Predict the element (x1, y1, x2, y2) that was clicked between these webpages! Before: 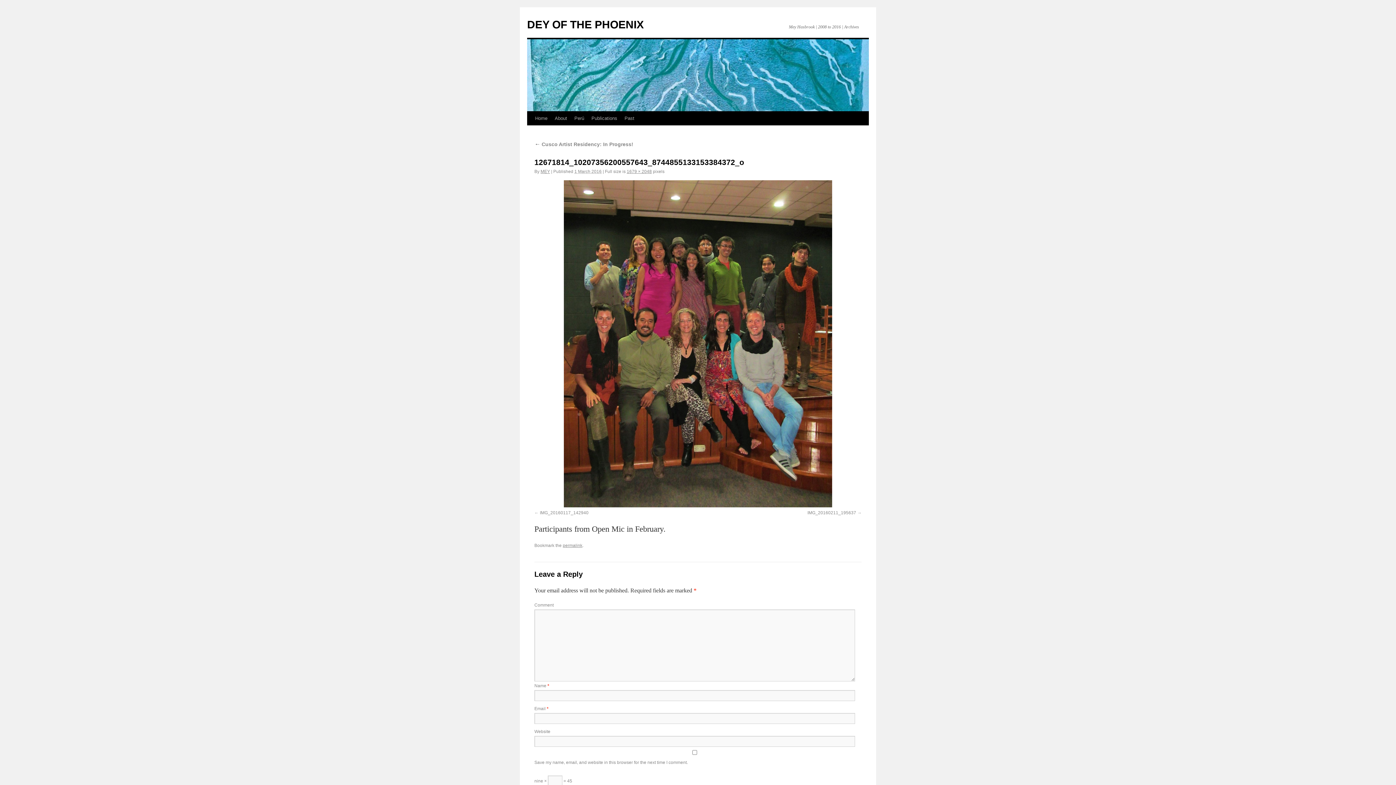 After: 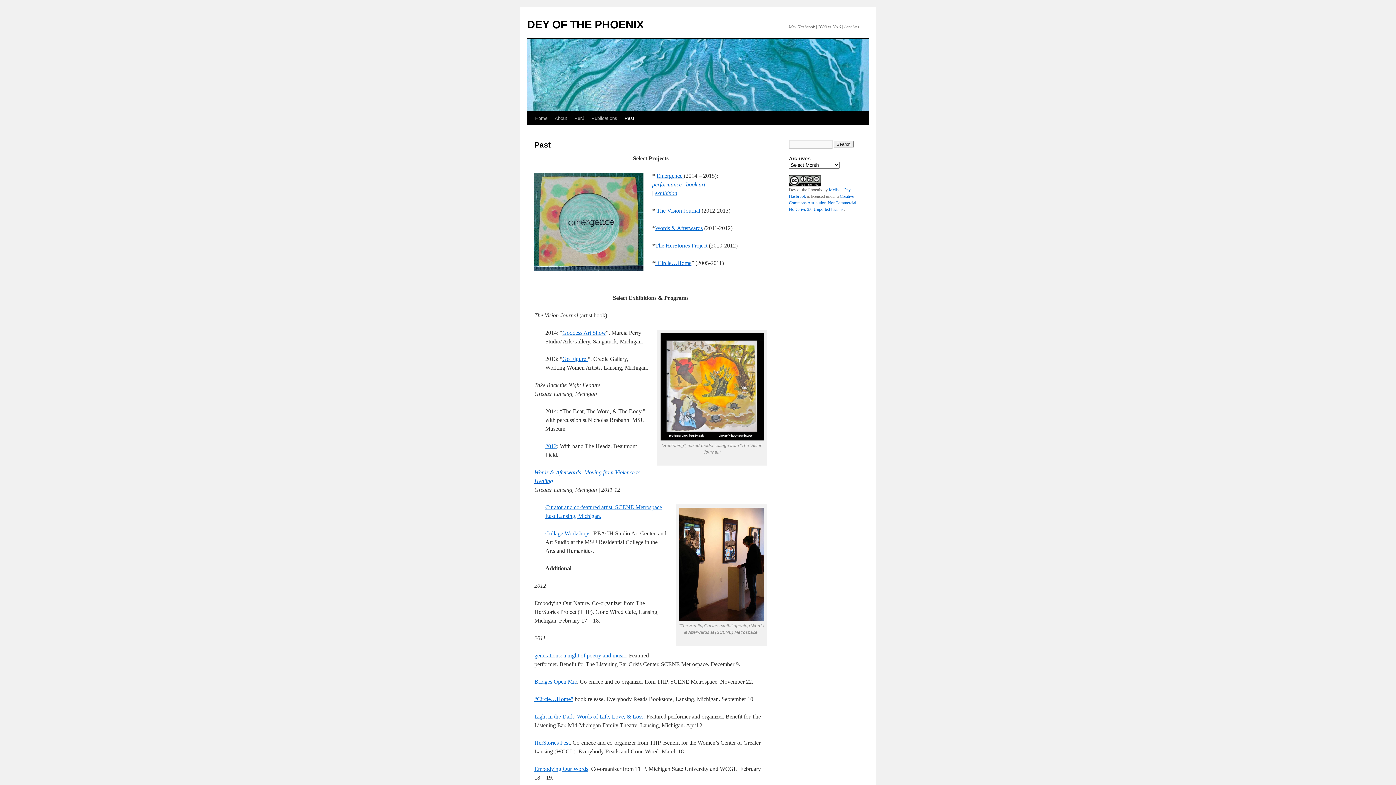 Action: bbox: (621, 111, 638, 125) label: Past